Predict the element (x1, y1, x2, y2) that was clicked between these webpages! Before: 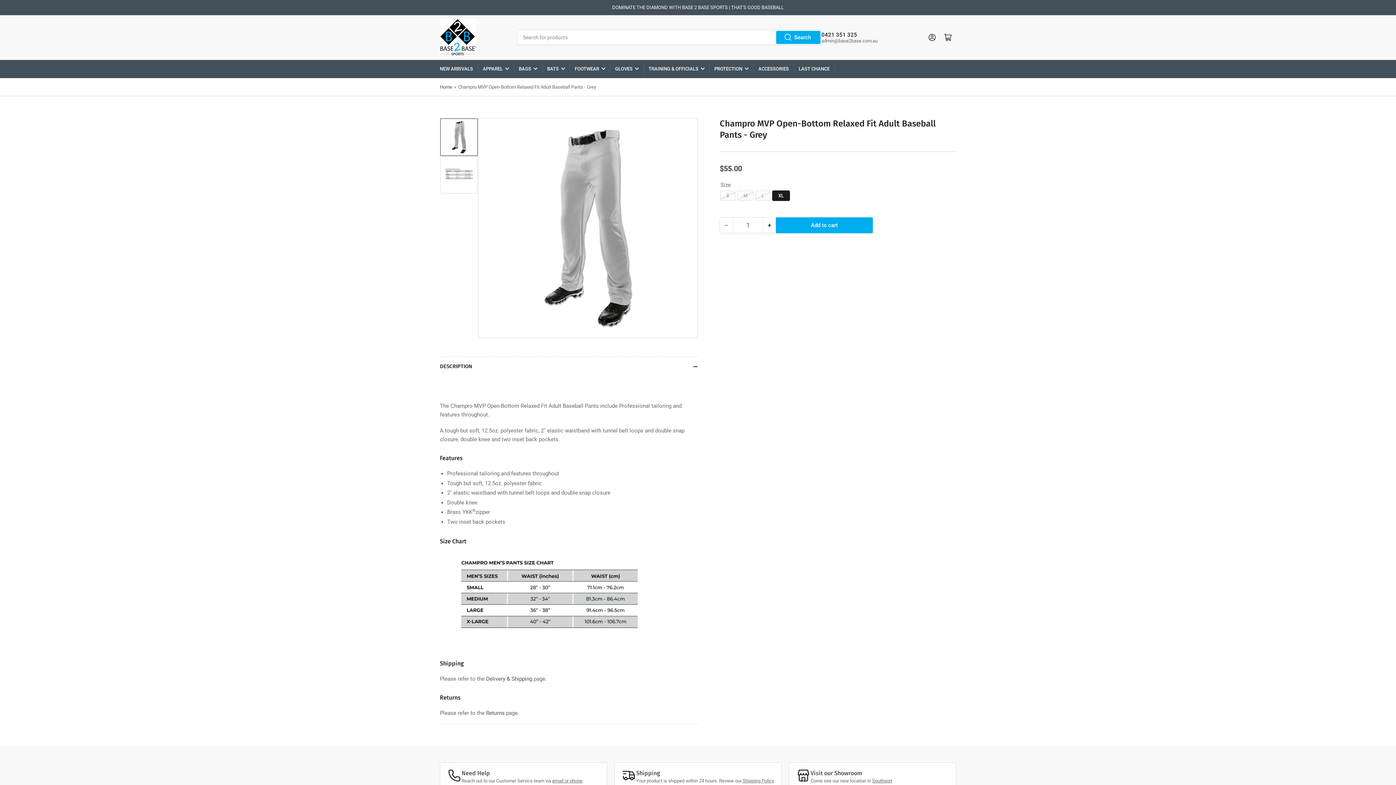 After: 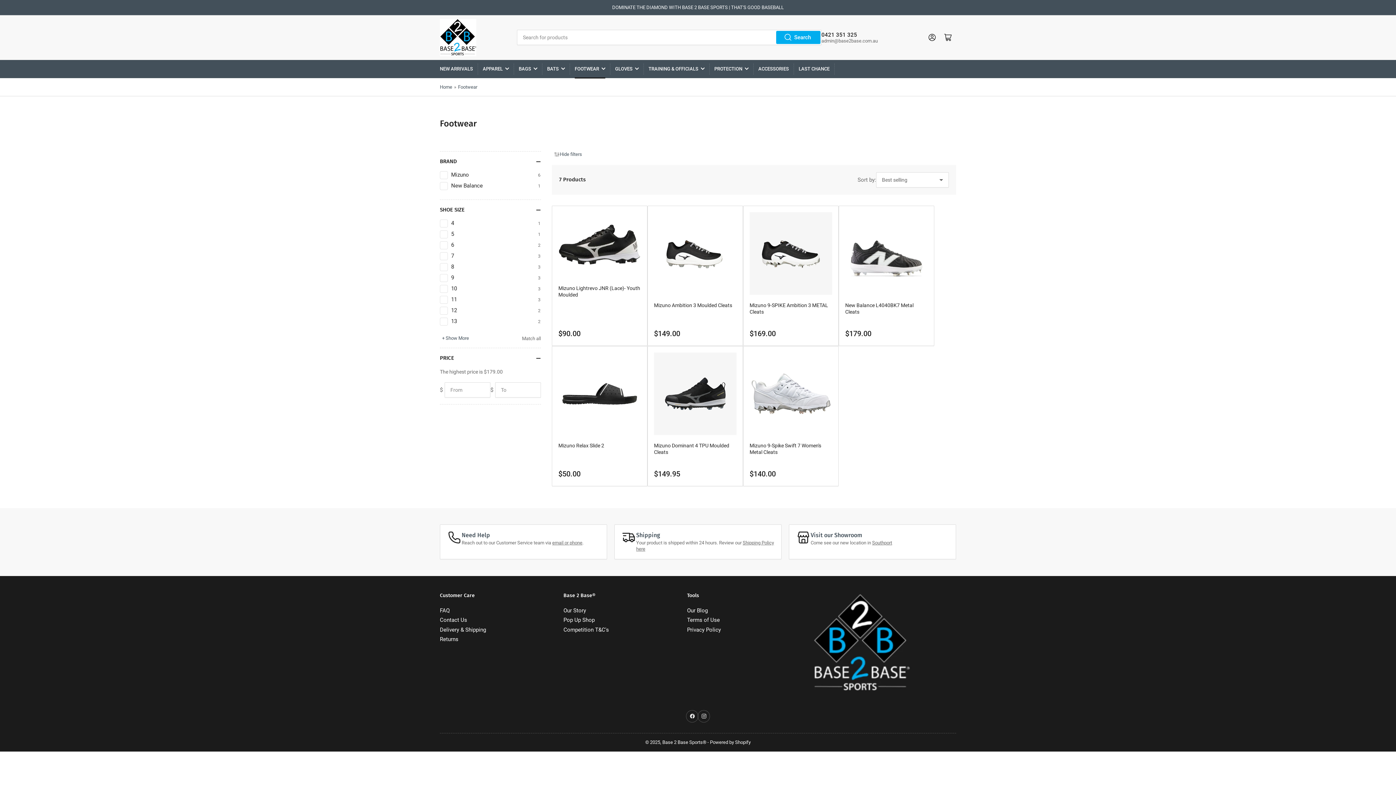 Action: label: FOOTWEAR bbox: (574, 59, 605, 78)